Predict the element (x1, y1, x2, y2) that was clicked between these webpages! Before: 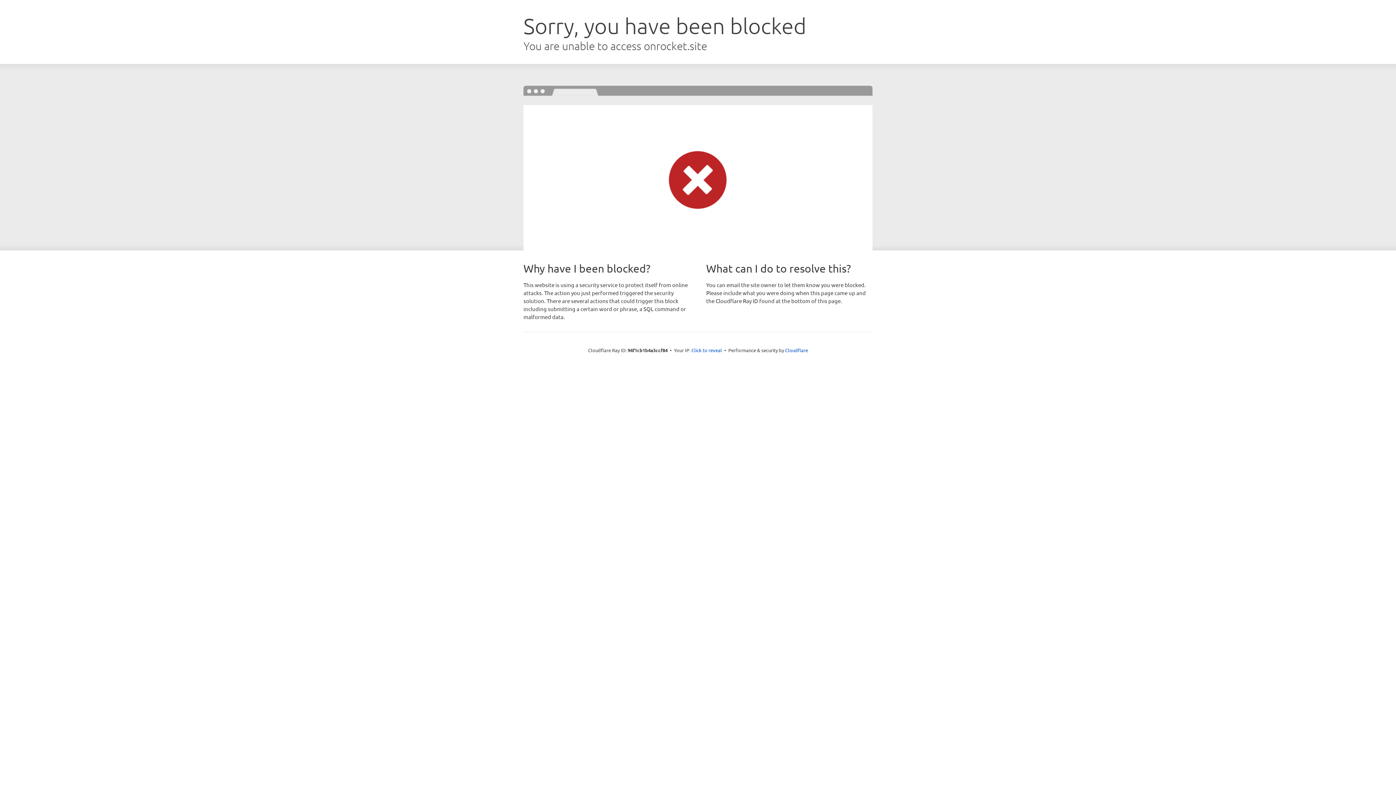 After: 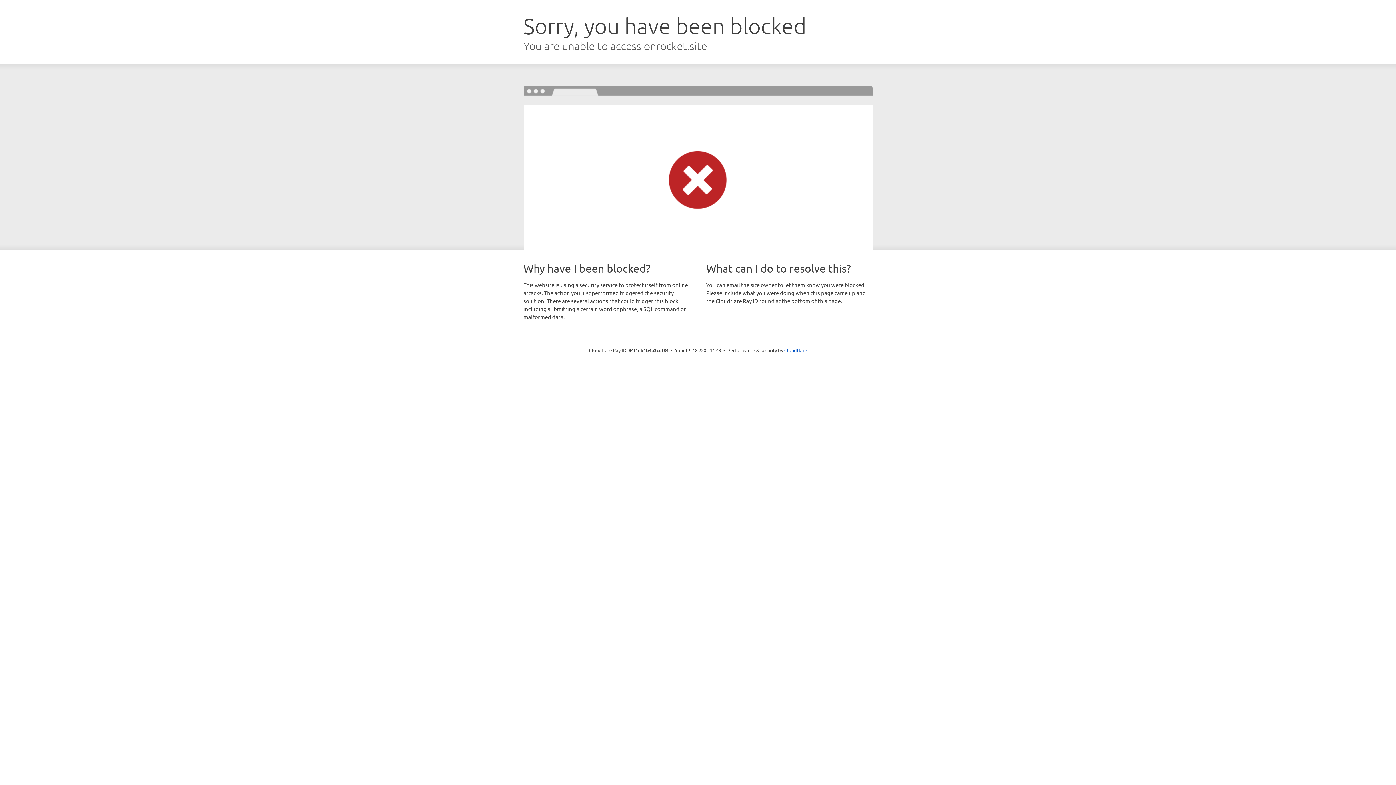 Action: label: Click to reveal bbox: (691, 346, 722, 353)